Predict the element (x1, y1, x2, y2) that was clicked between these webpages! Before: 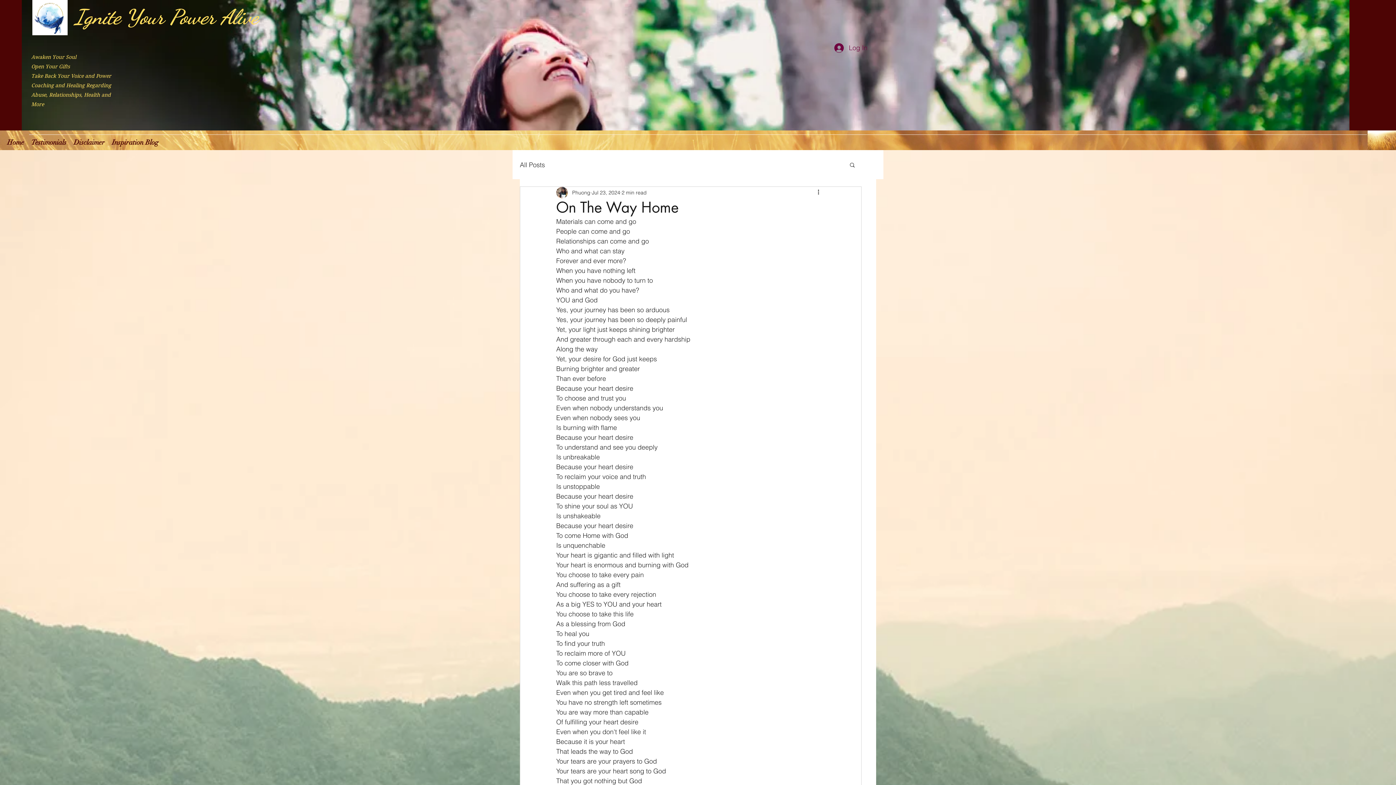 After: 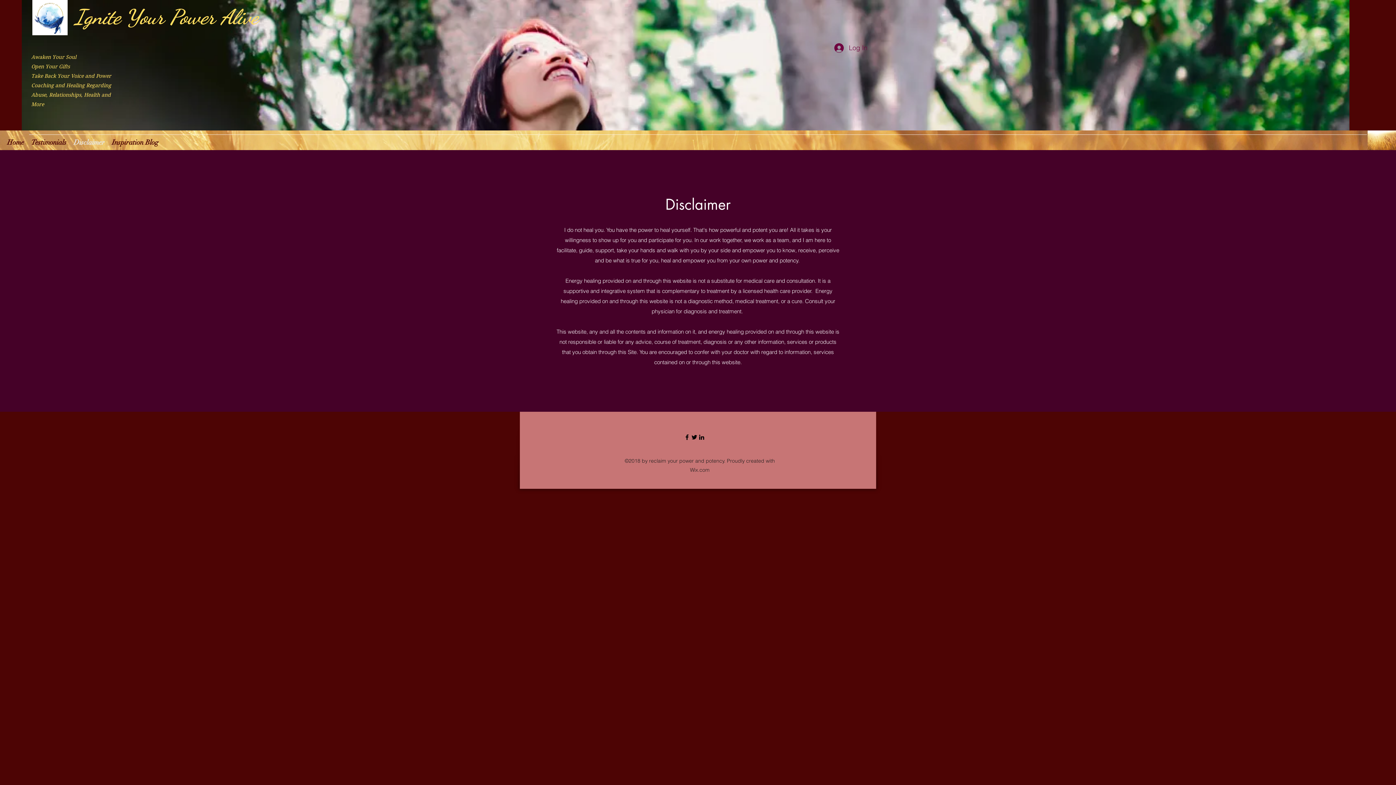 Action: bbox: (70, 137, 108, 148) label: Disclaimer